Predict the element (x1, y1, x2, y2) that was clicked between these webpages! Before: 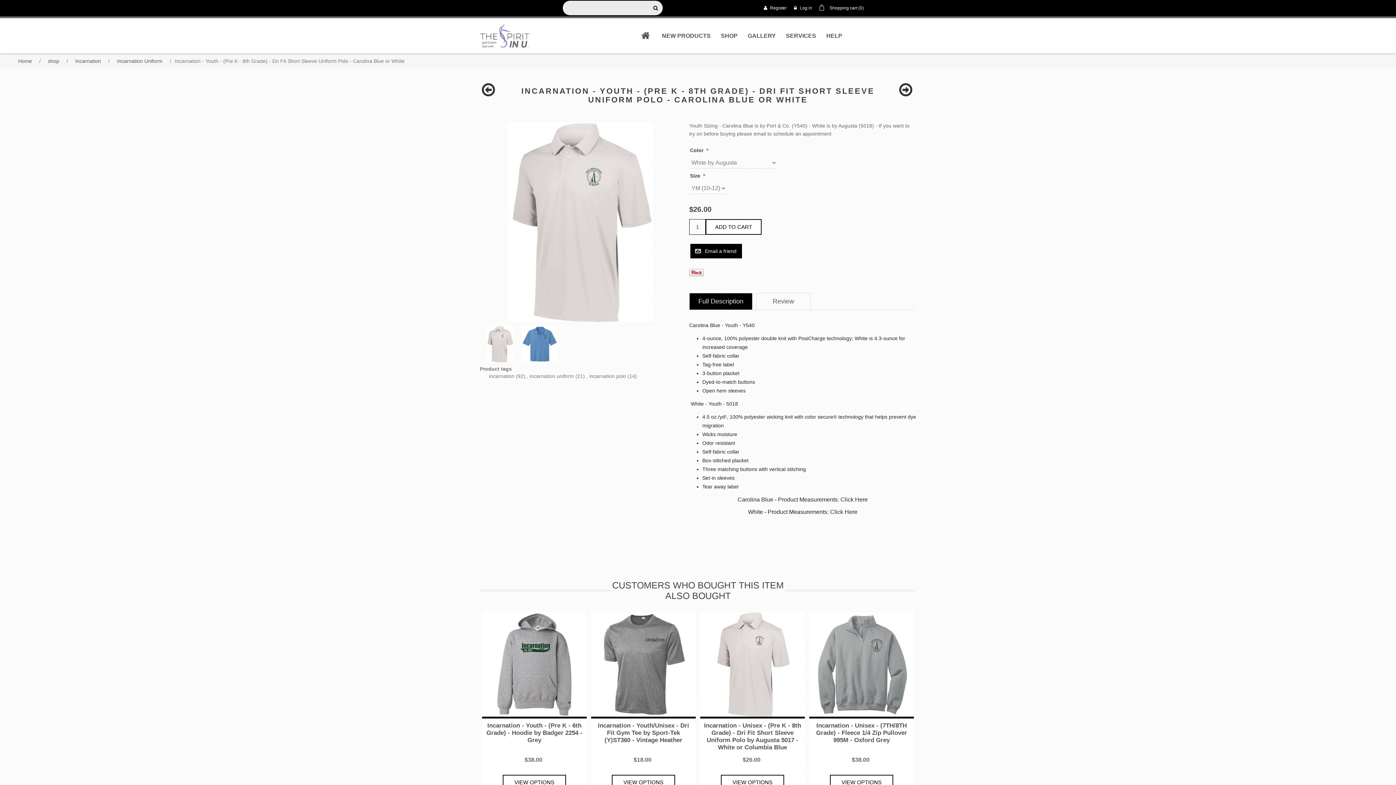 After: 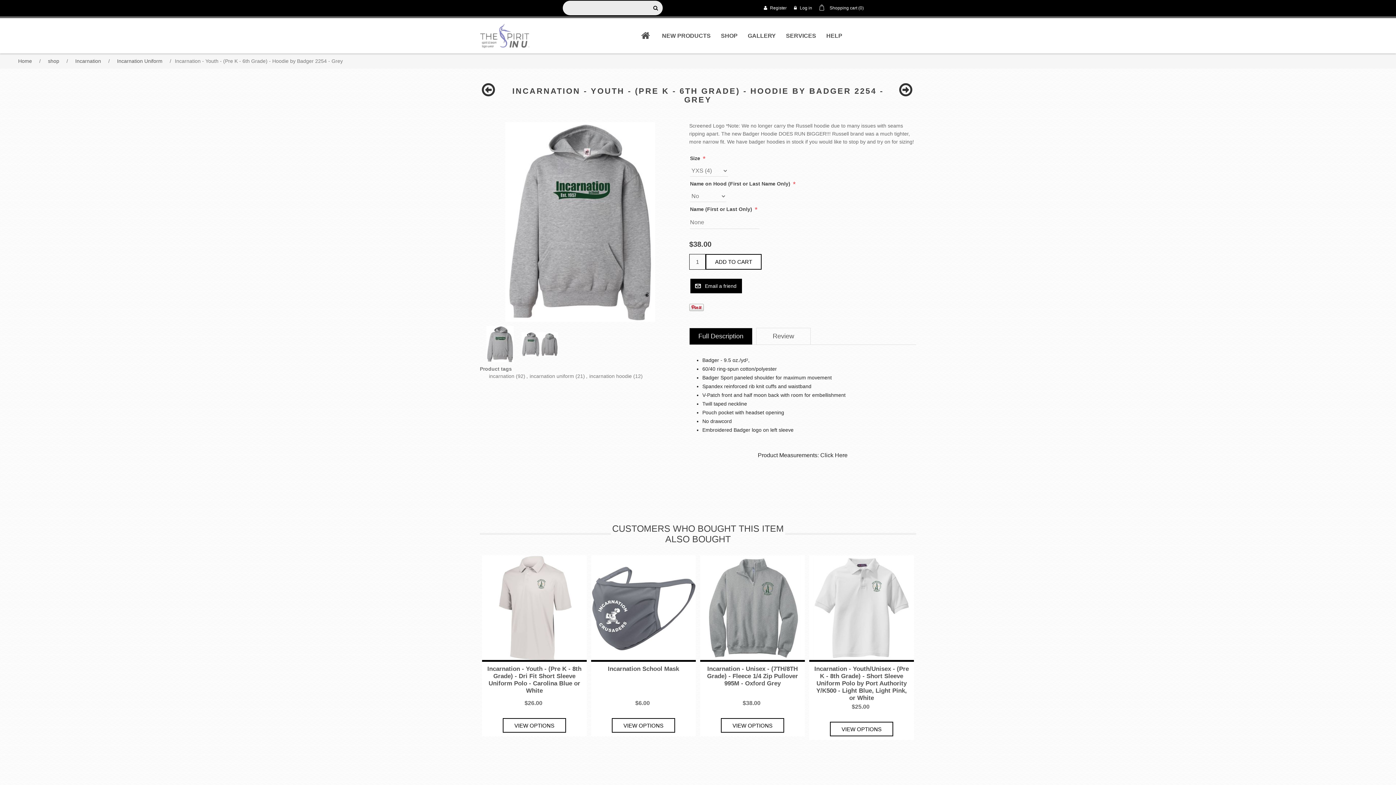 Action: bbox: (485, 722, 583, 744) label: Incarnation - Youth - (Pre K - 6th Grade) - Hoodie by Badger 2254 - Grey